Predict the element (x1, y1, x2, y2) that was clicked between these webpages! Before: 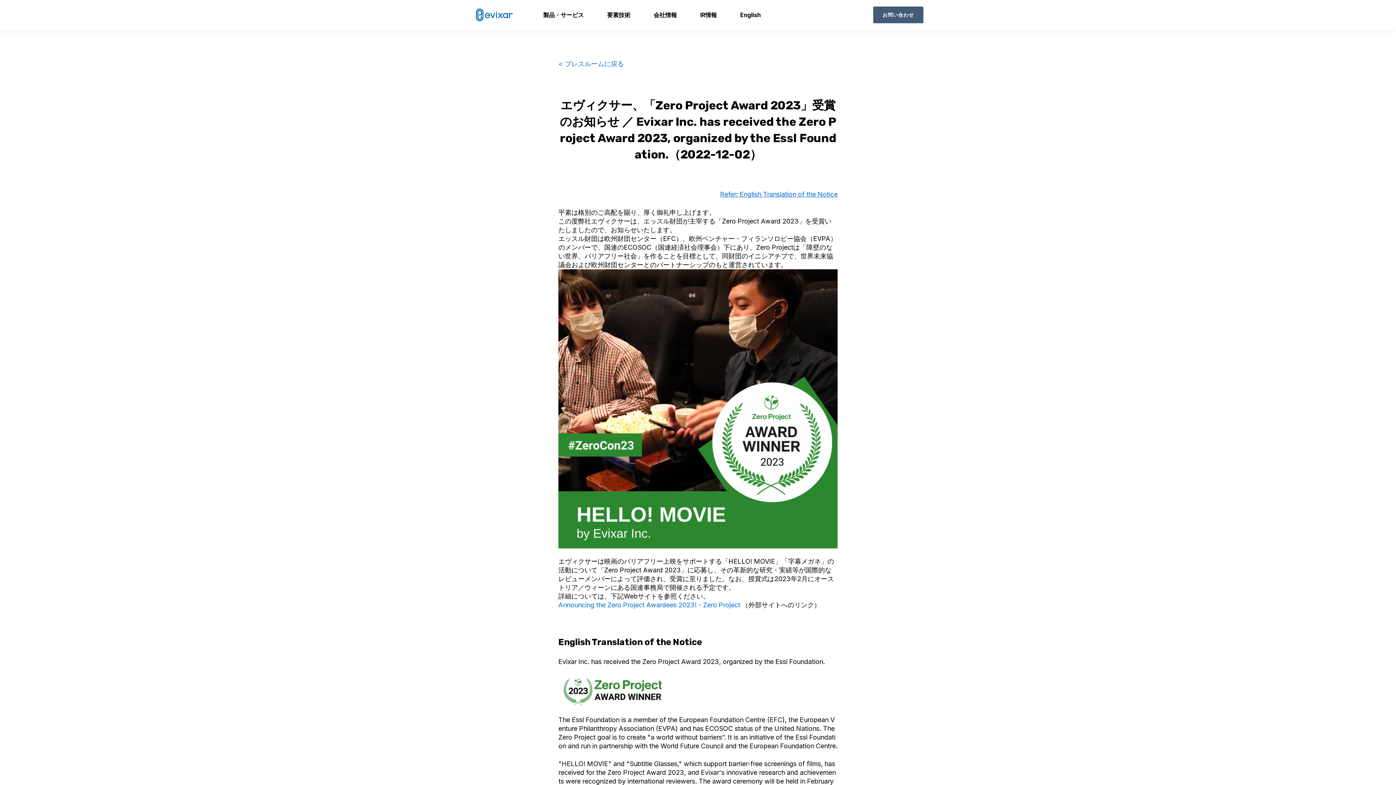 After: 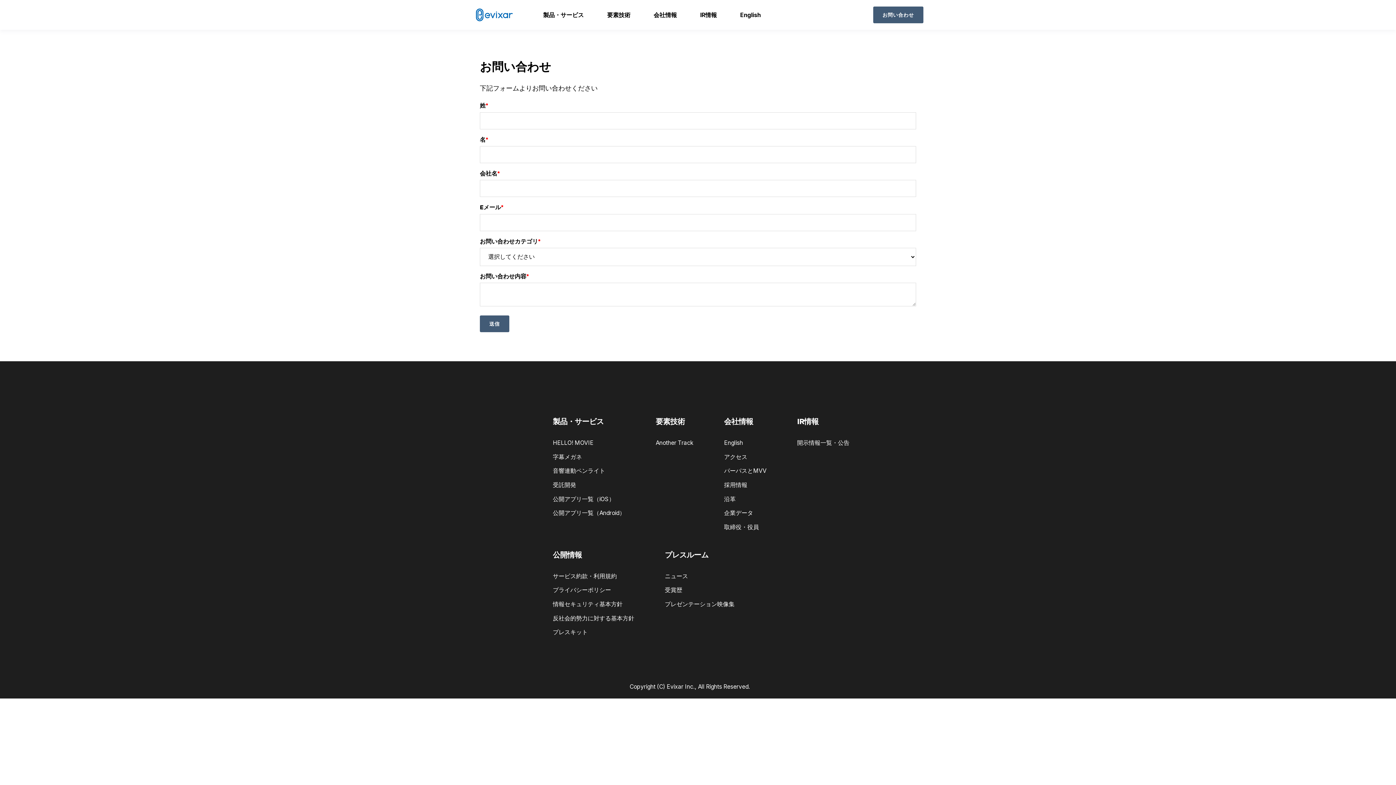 Action: bbox: (873, 6, 923, 23) label: お問い合わせ